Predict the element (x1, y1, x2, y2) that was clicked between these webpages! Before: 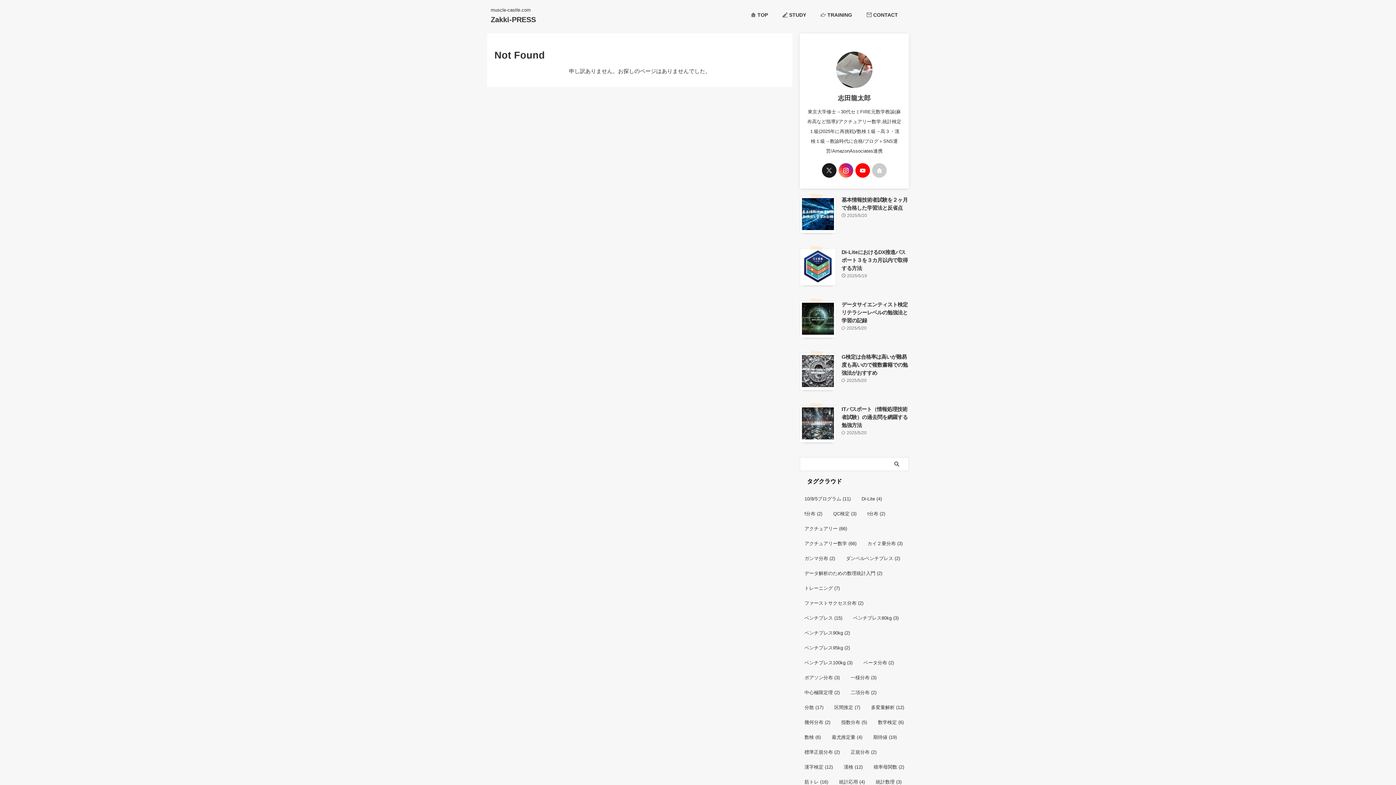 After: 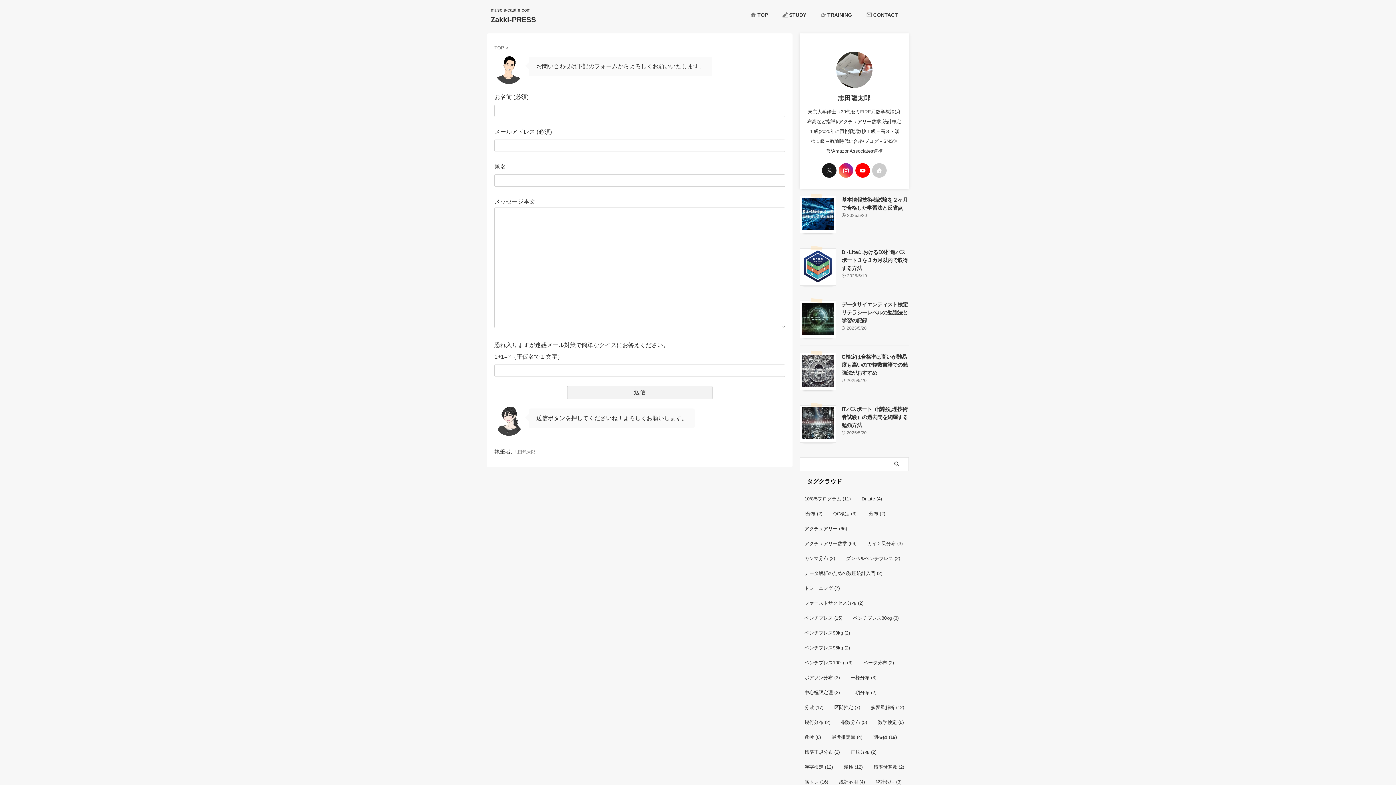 Action: label: CONTACT bbox: (866, 9, 898, 20)